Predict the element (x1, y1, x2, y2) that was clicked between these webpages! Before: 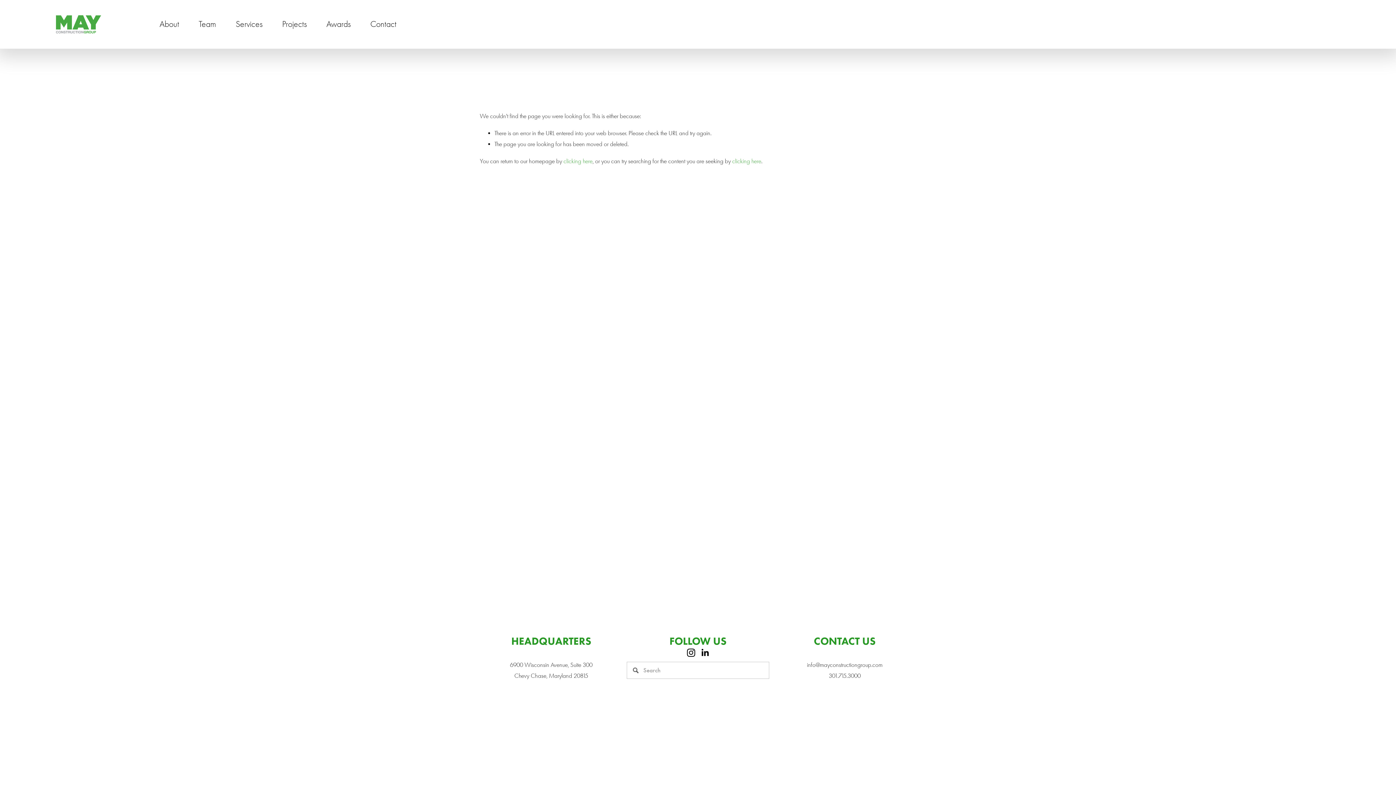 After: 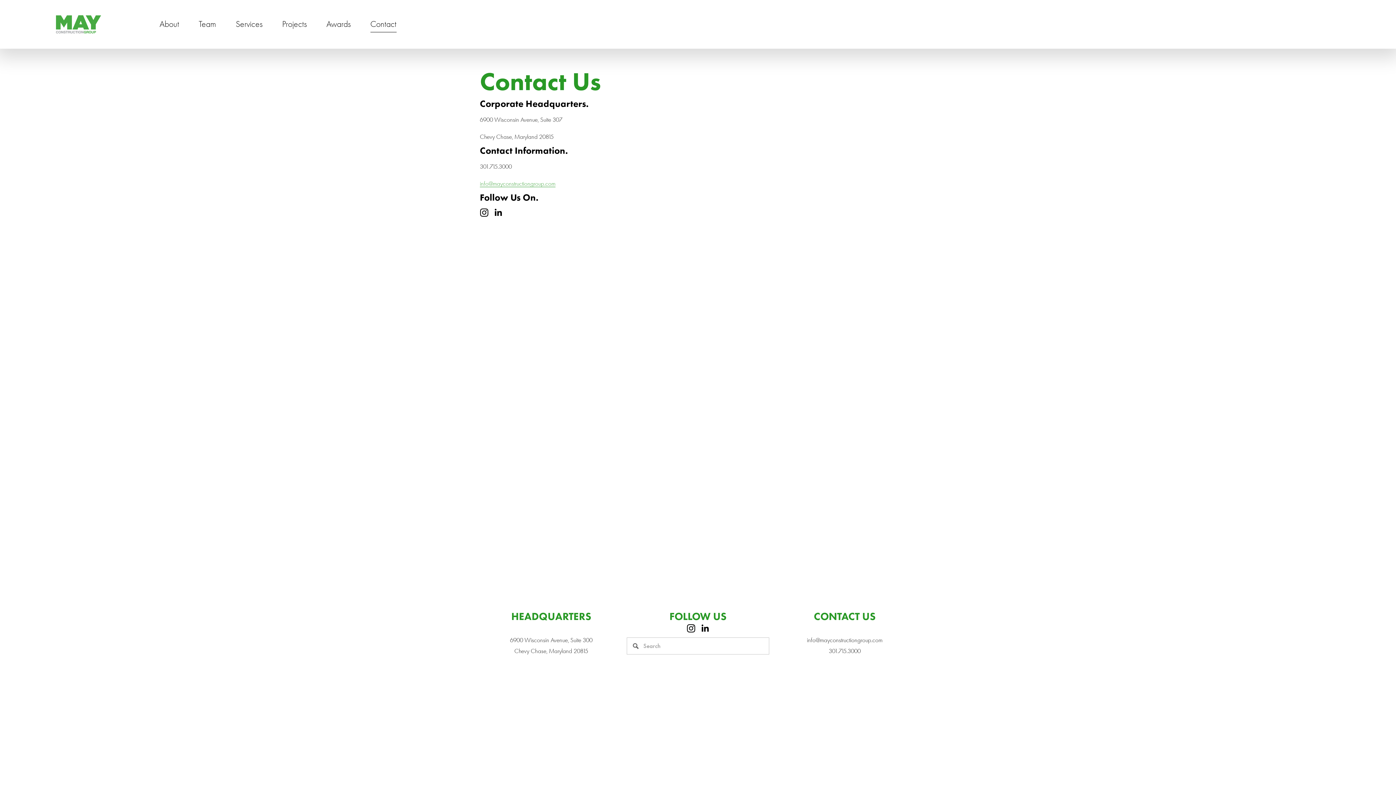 Action: bbox: (370, 15, 396, 32) label: Contact